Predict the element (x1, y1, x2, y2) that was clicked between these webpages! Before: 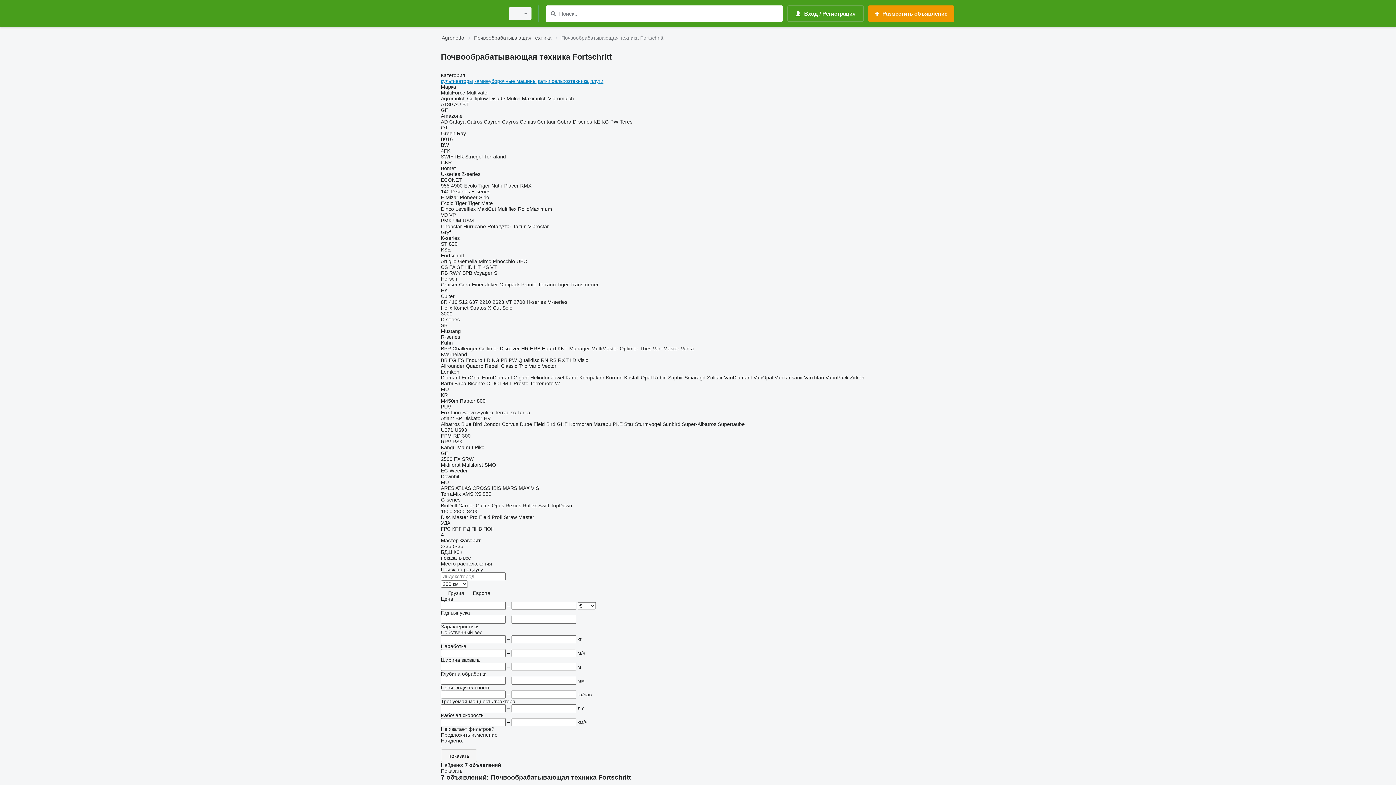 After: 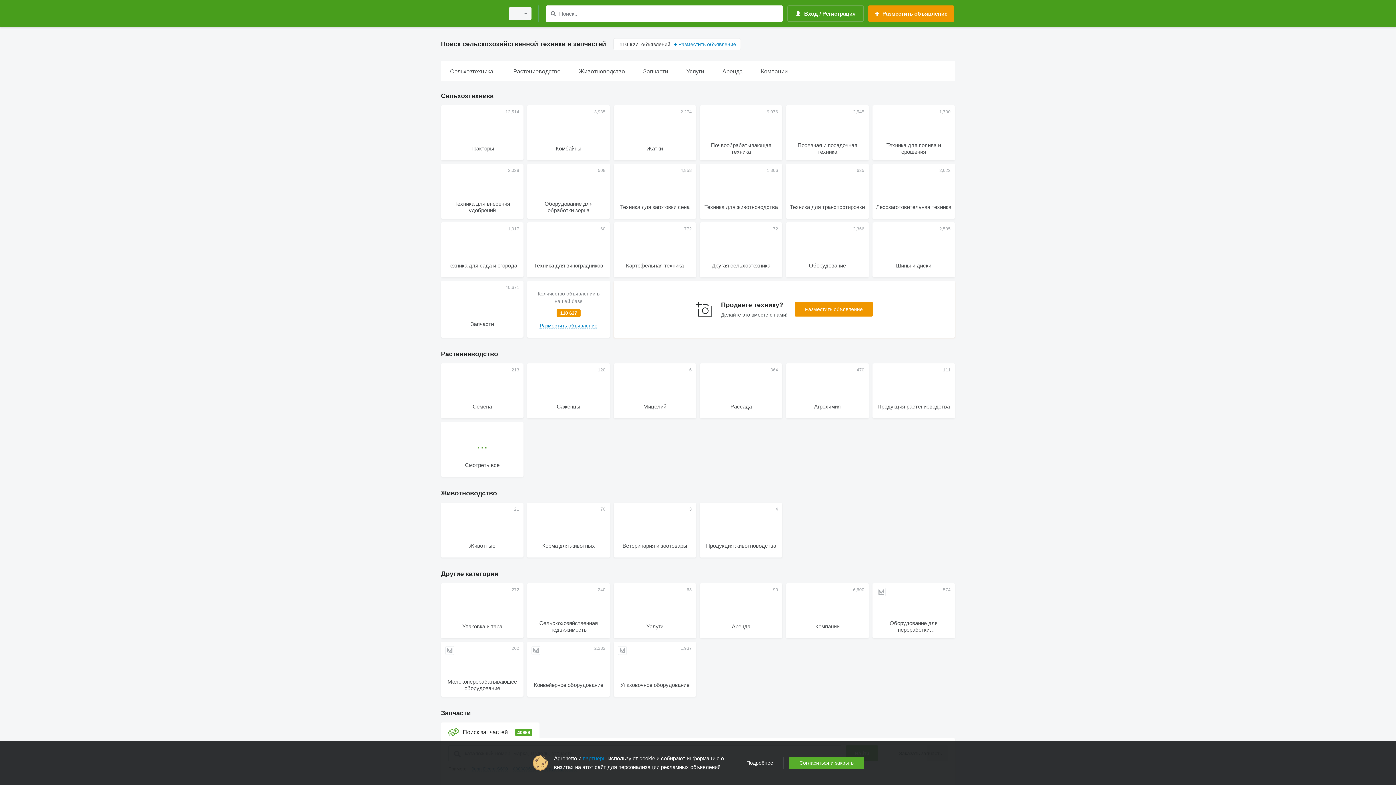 Action: bbox: (441, 1, 500, 25)